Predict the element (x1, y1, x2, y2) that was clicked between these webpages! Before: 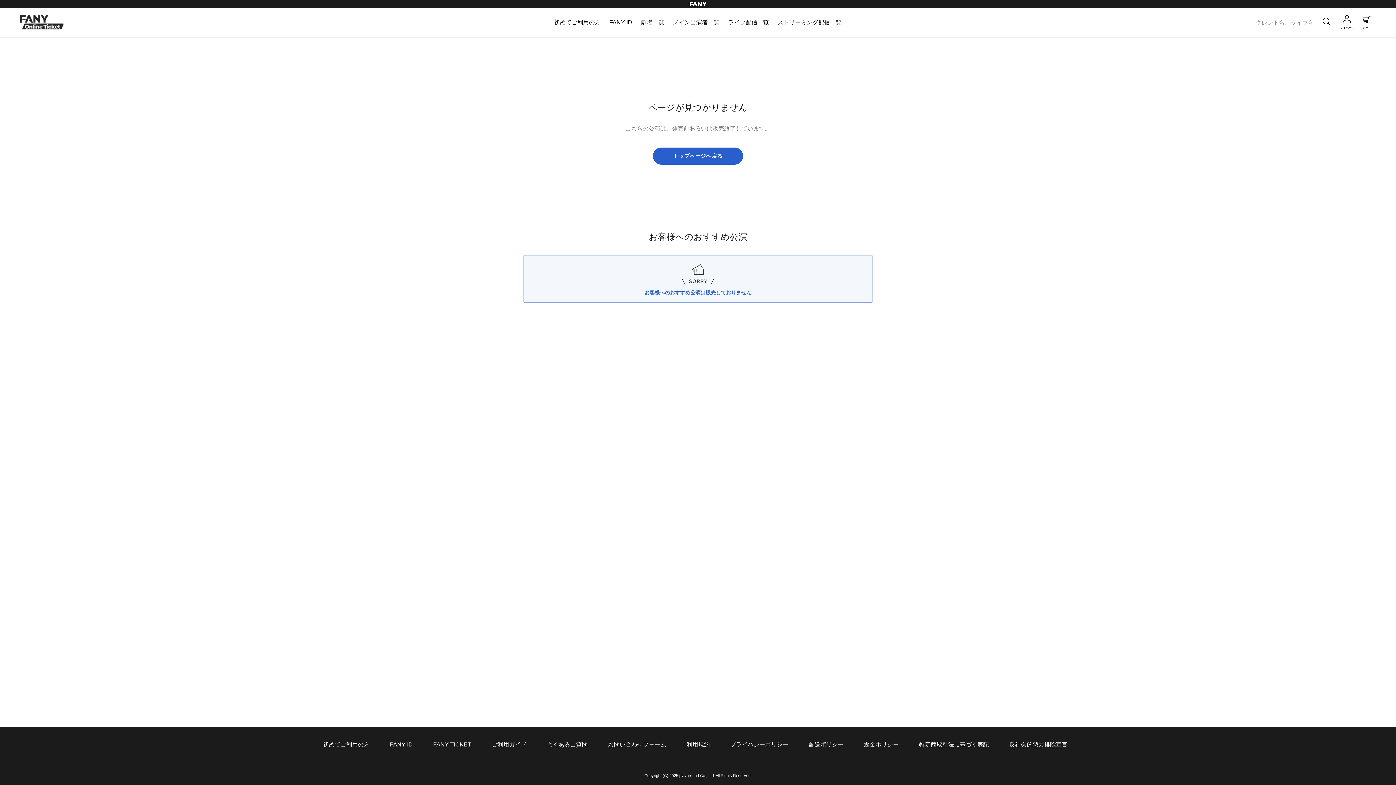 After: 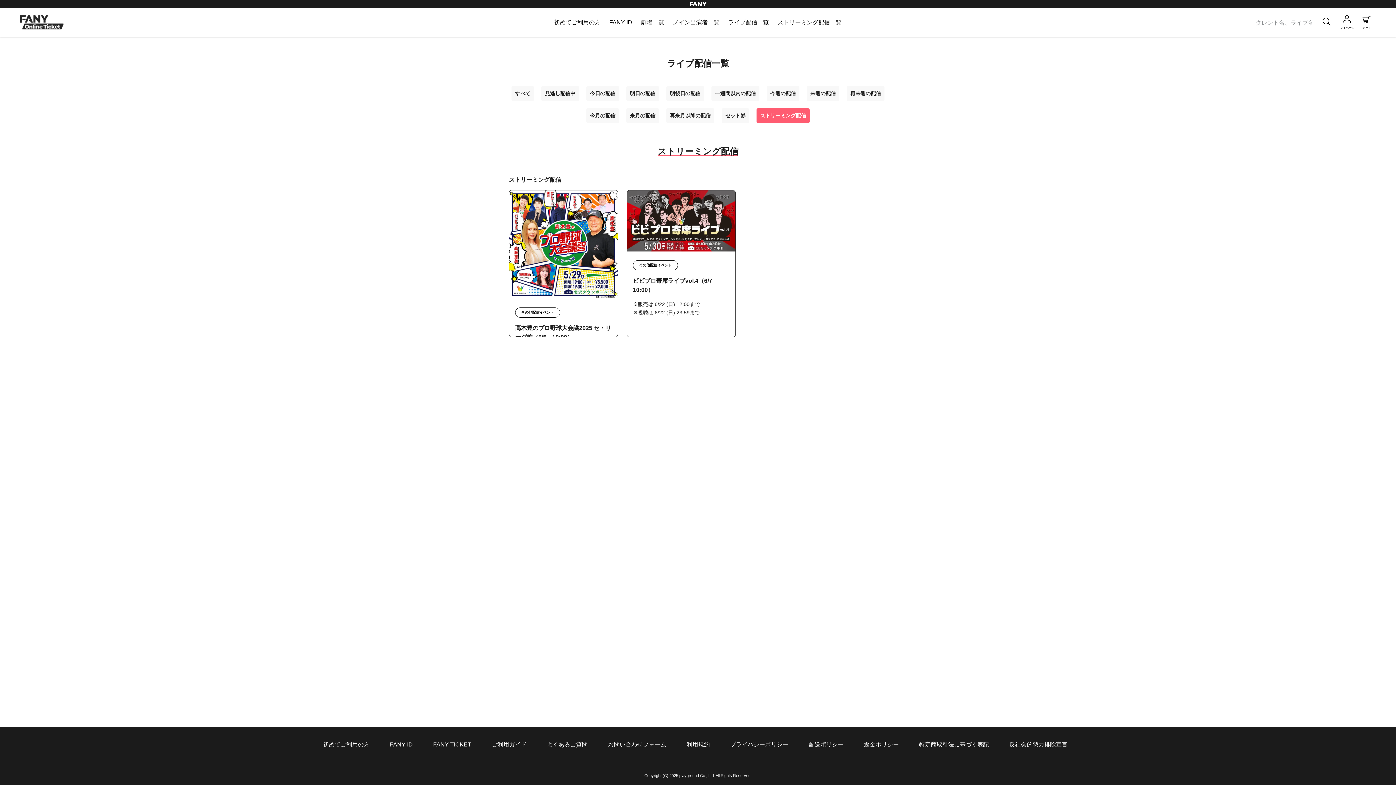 Action: label: ストリーミング配信一覧 bbox: (774, 17, 845, 28)